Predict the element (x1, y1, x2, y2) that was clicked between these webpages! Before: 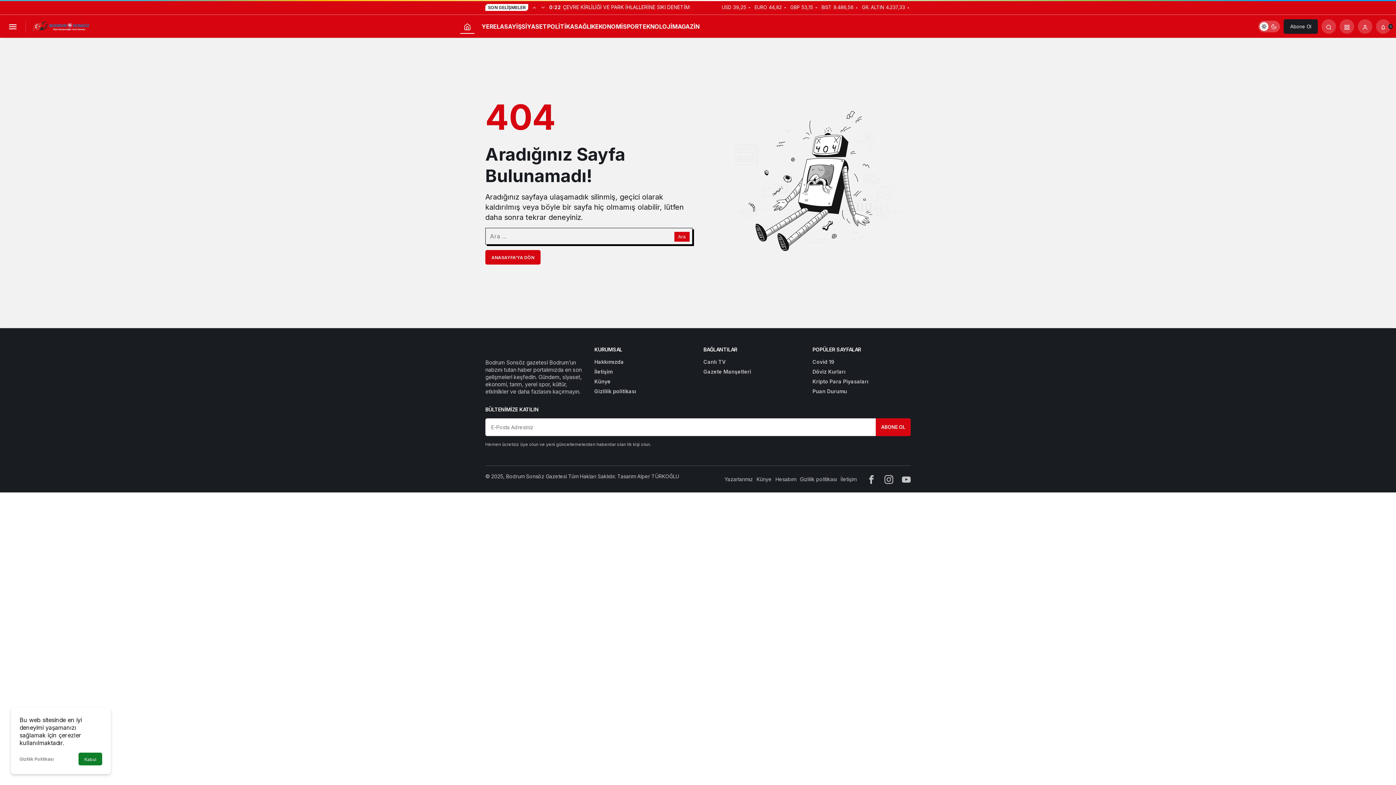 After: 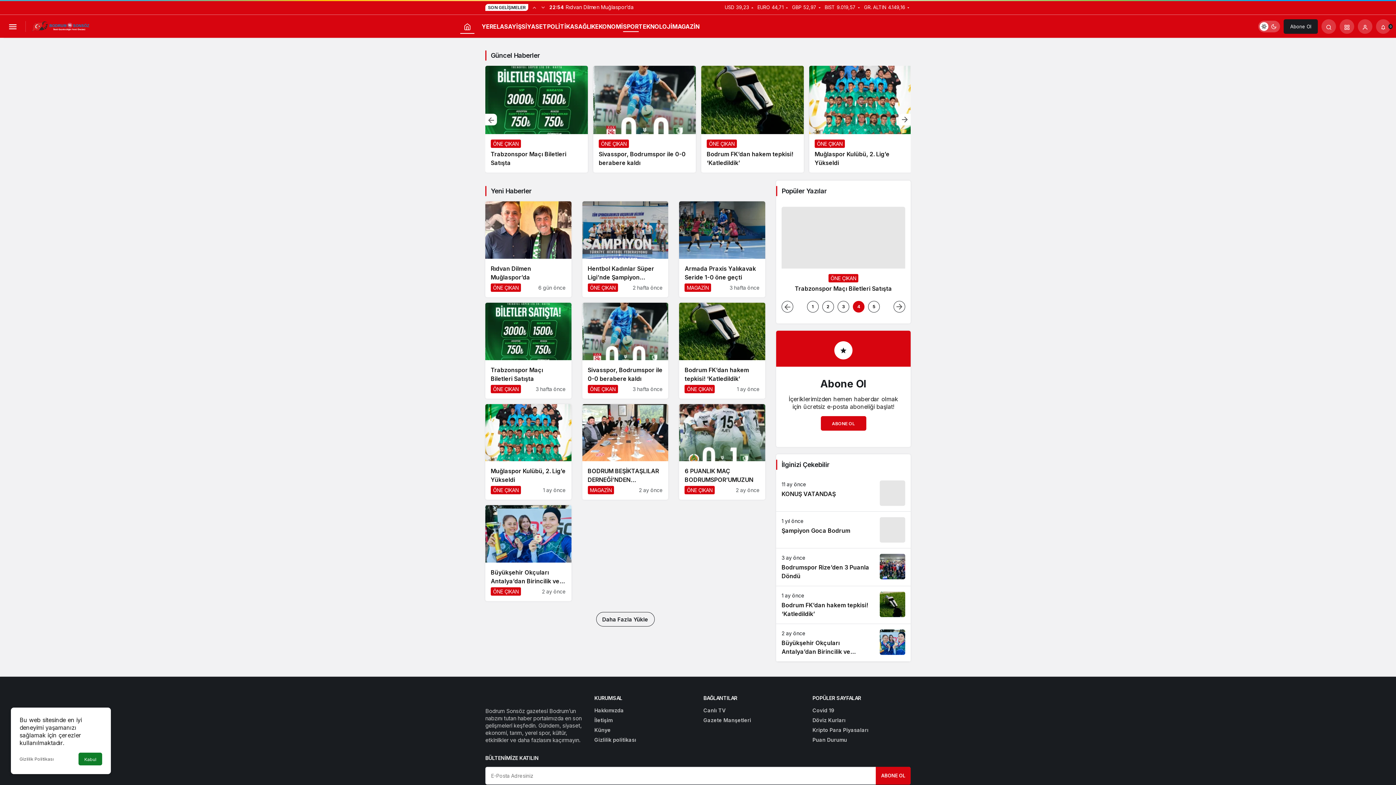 Action: label: SPOR bbox: (623, 21, 638, 32)